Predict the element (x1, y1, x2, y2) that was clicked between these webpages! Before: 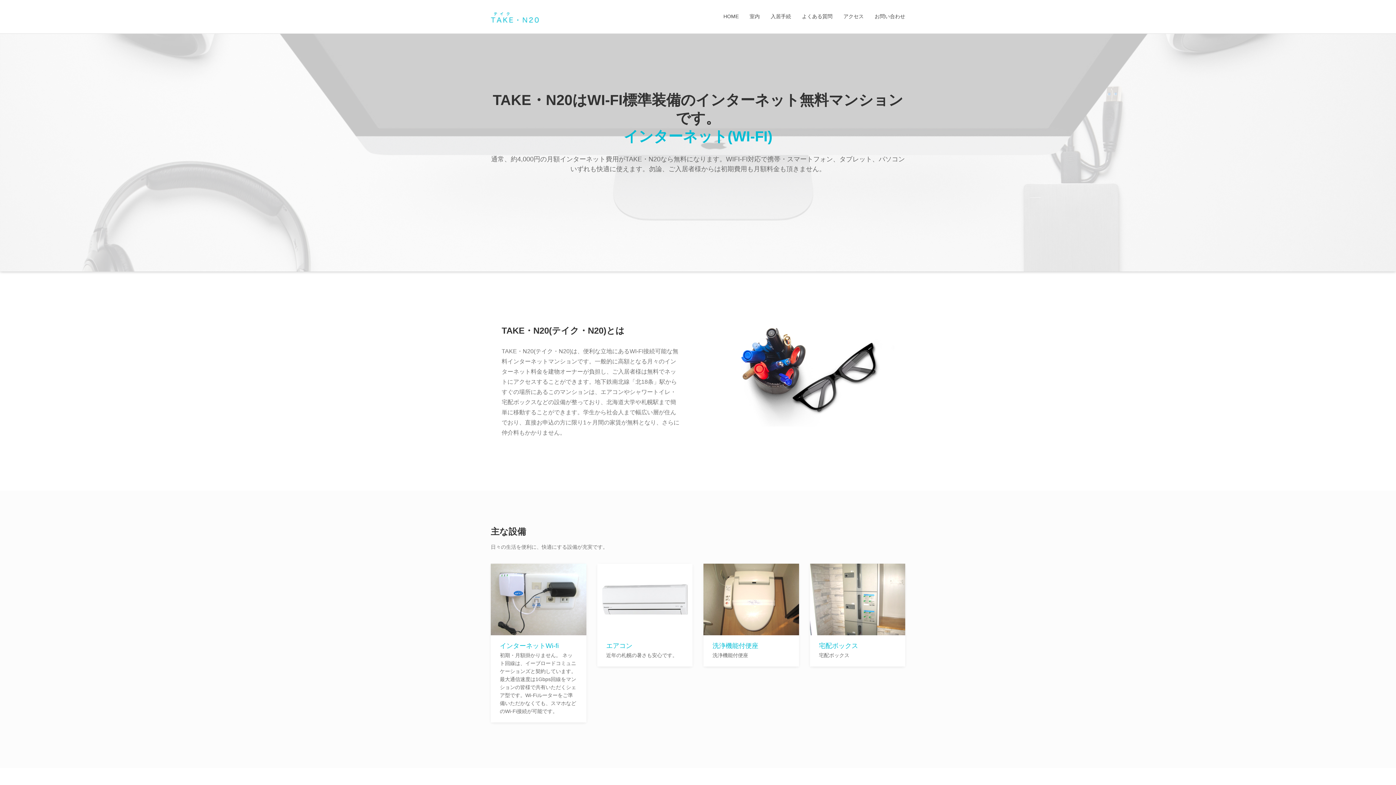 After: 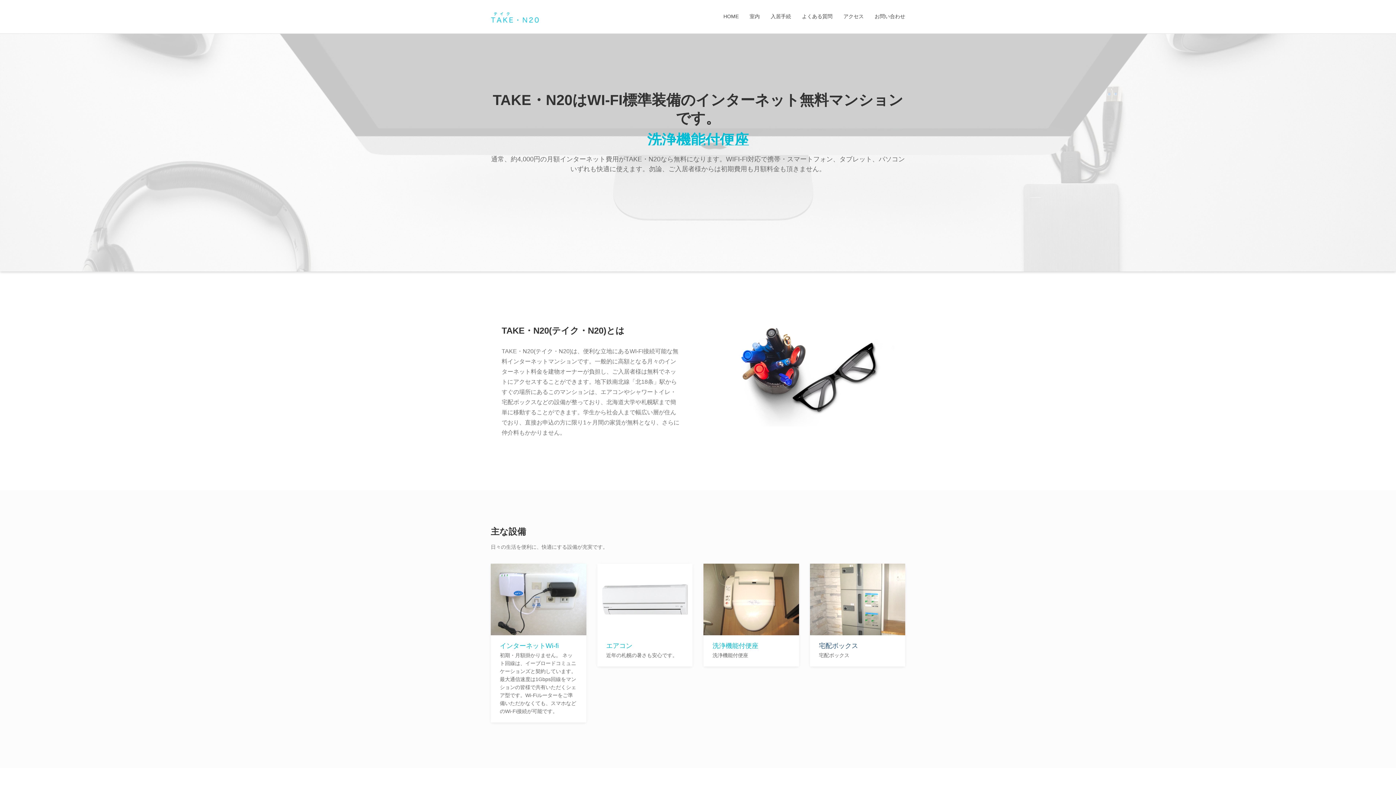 Action: label: 宅配ボックス bbox: (819, 642, 858, 649)